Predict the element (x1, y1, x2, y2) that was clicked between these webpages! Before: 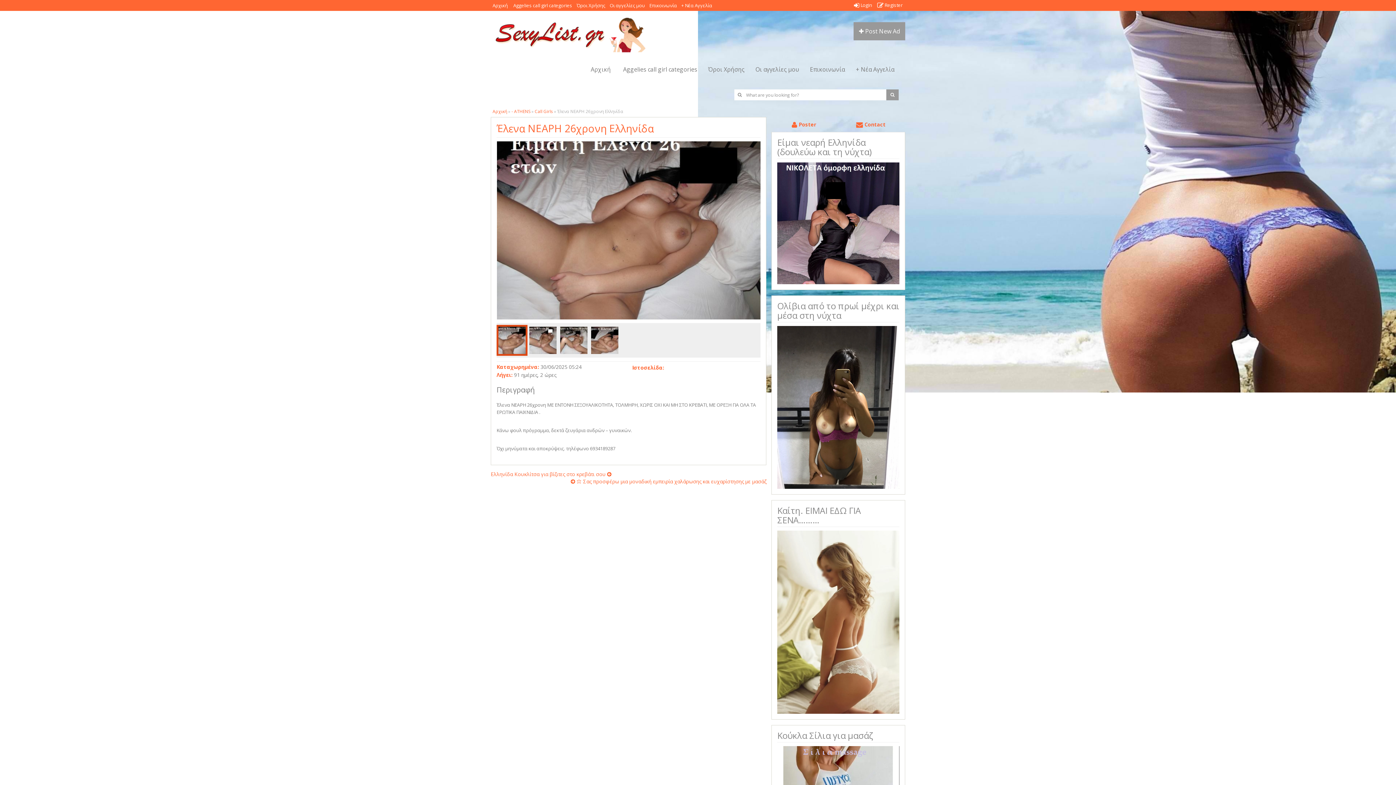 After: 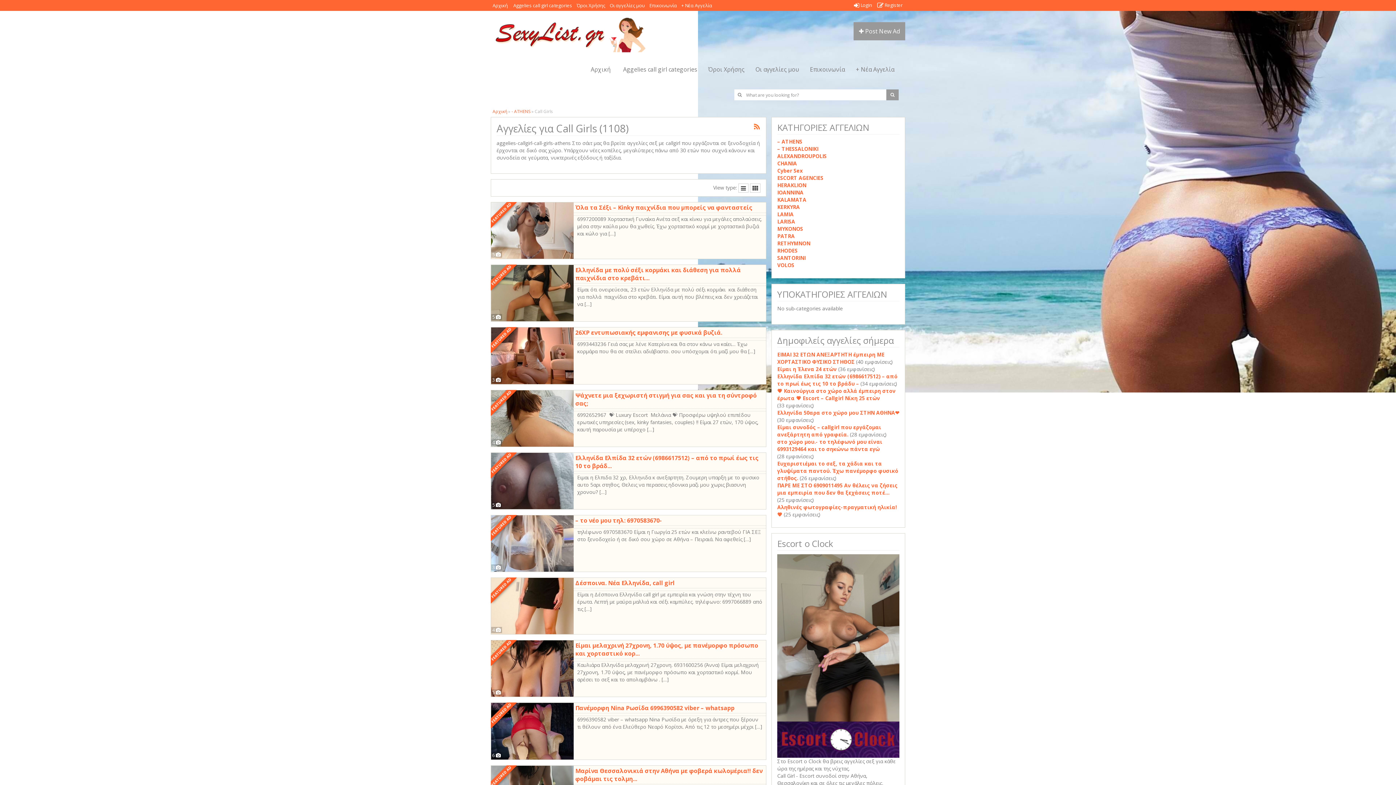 Action: bbox: (534, 108, 553, 114) label: Call Girls